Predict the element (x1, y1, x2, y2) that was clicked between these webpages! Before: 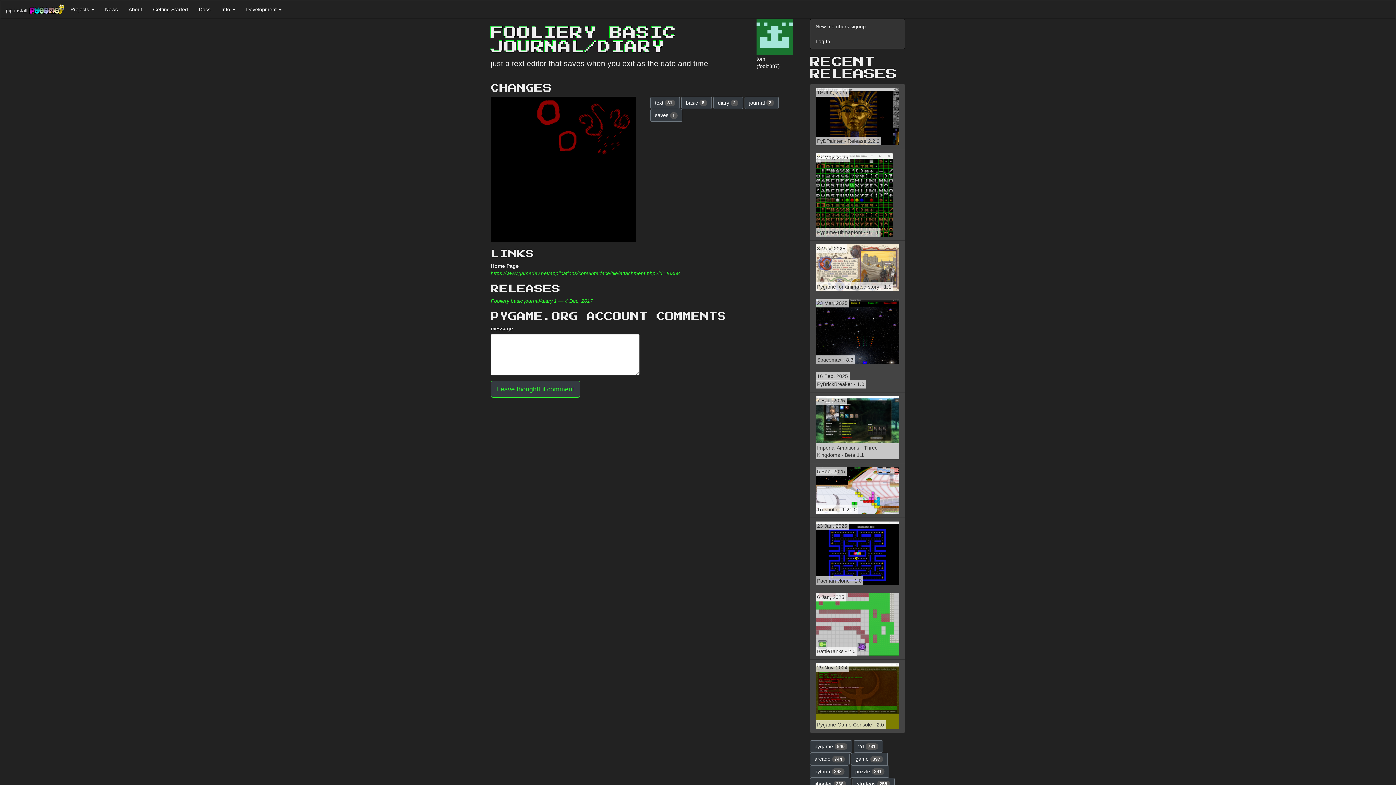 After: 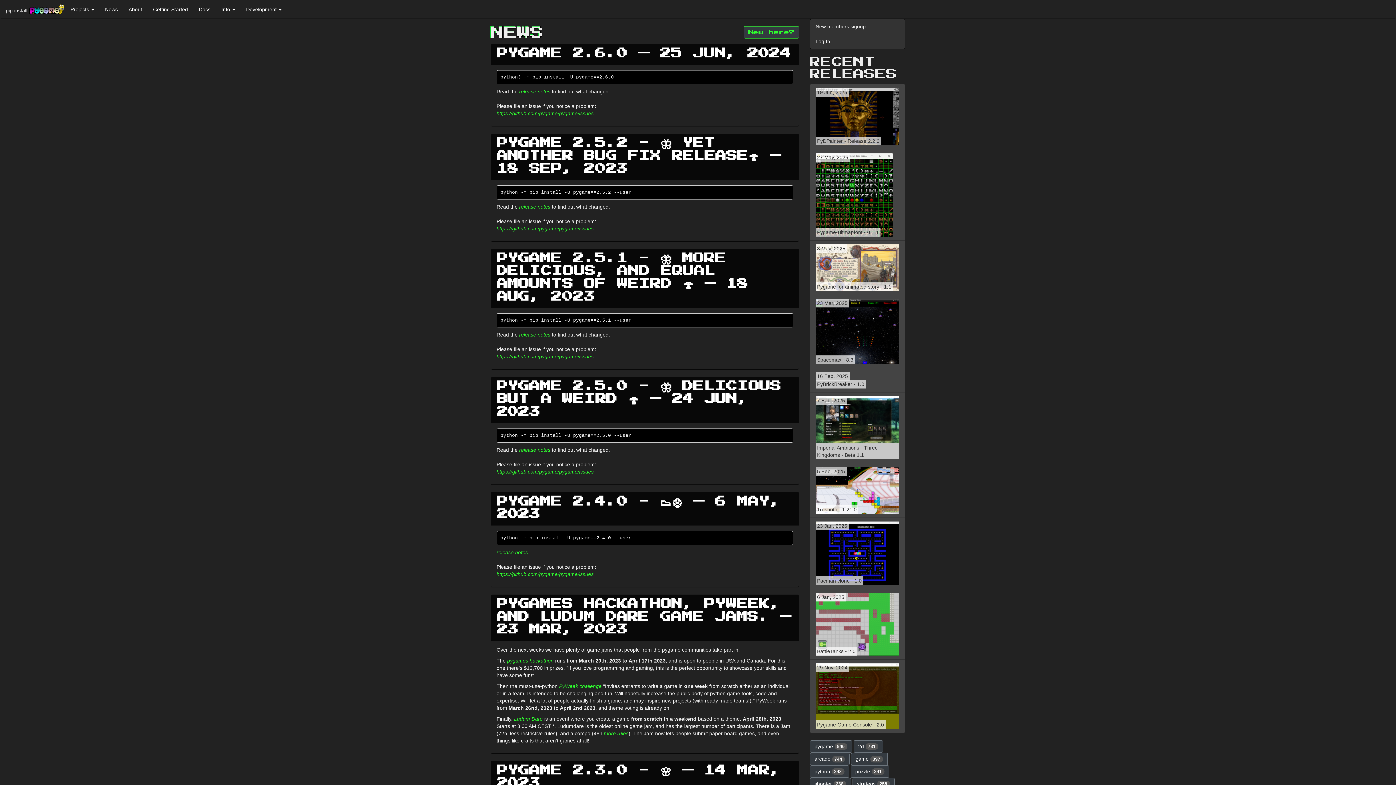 Action: label: News bbox: (99, 0, 123, 18)